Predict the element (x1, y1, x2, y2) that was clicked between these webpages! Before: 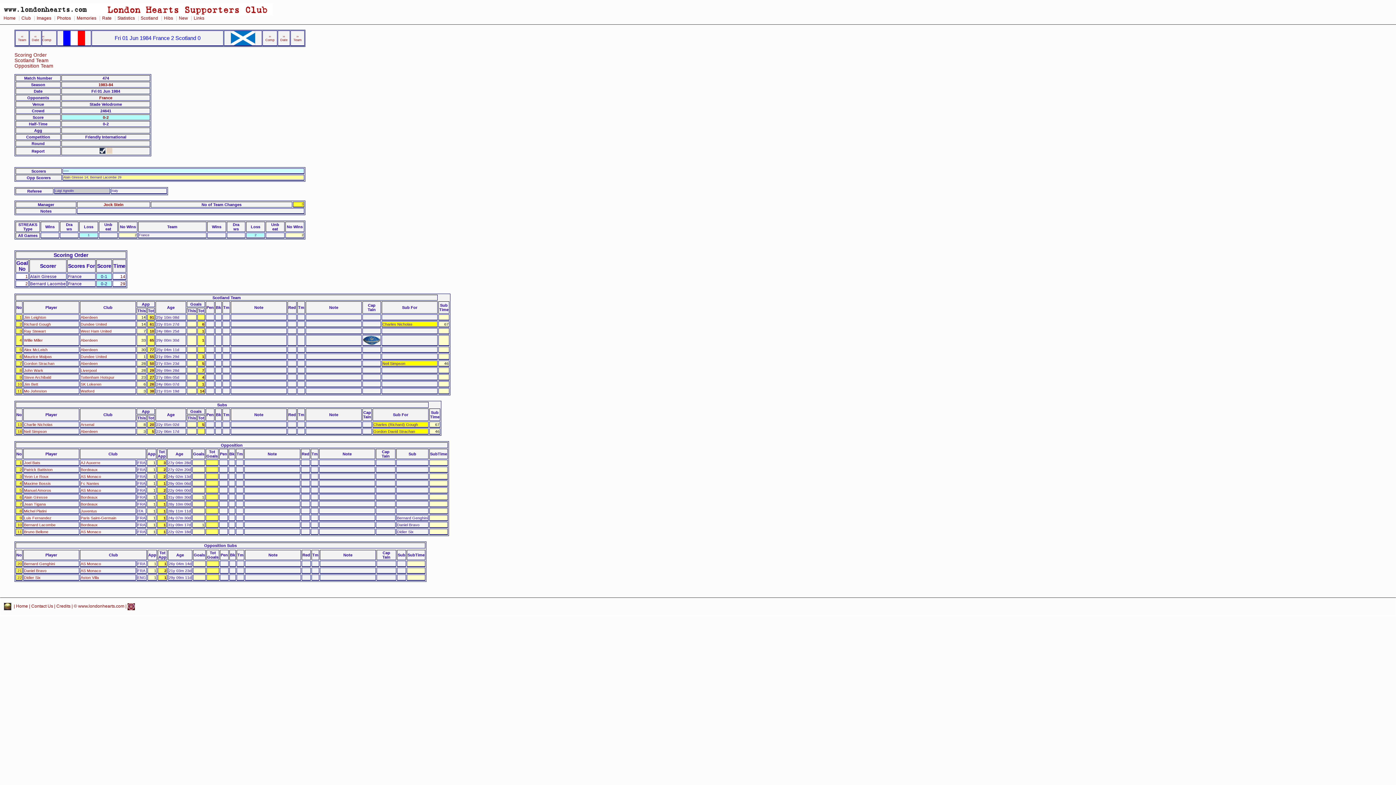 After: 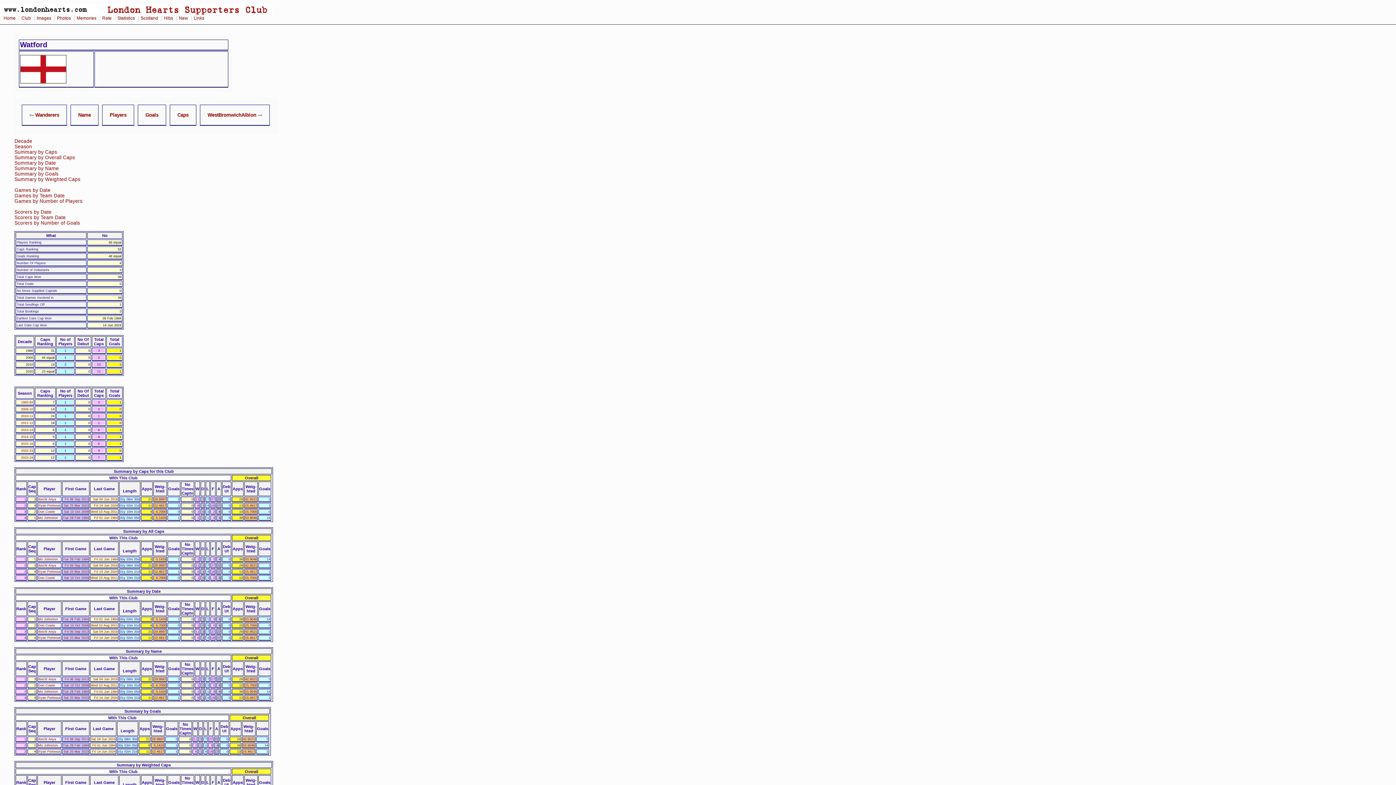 Action: label: Watford bbox: (80, 388, 94, 393)